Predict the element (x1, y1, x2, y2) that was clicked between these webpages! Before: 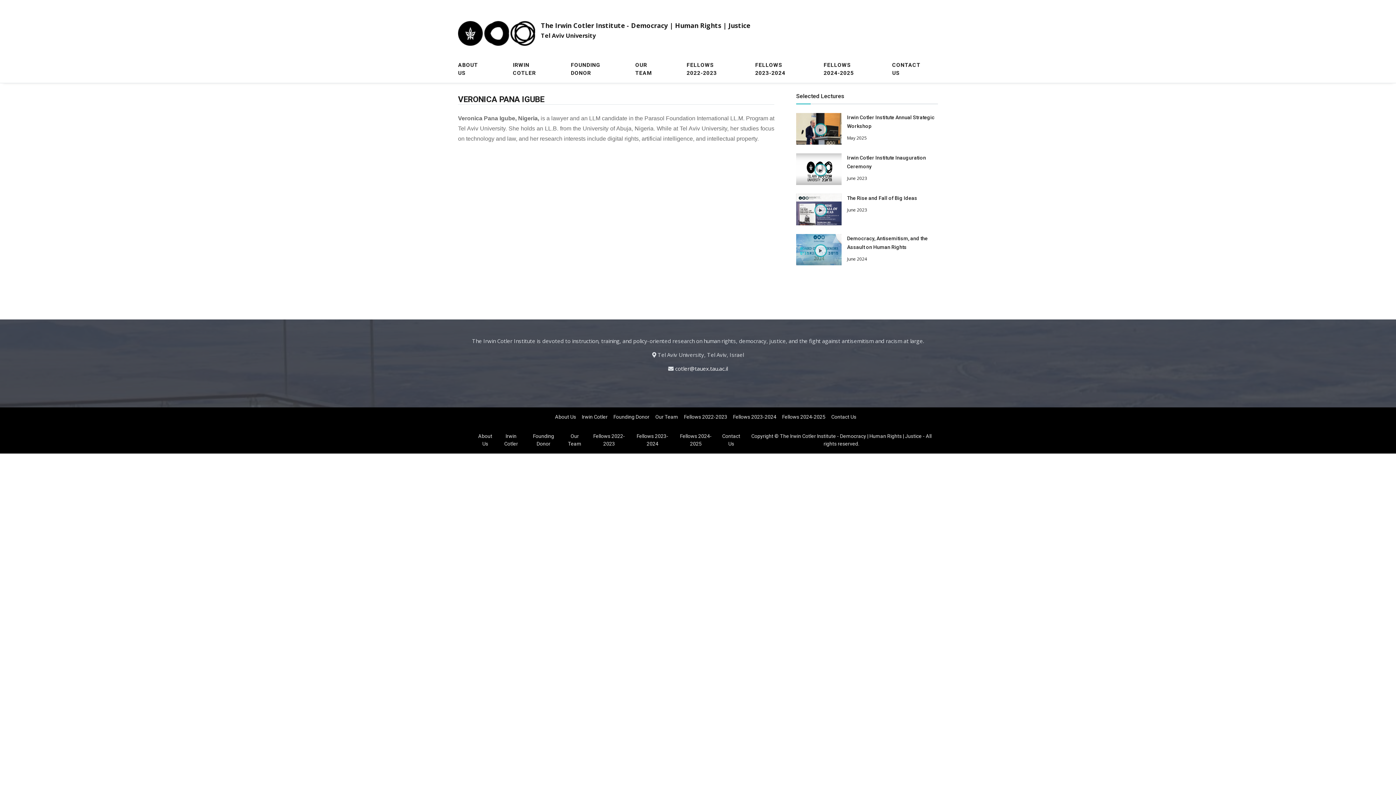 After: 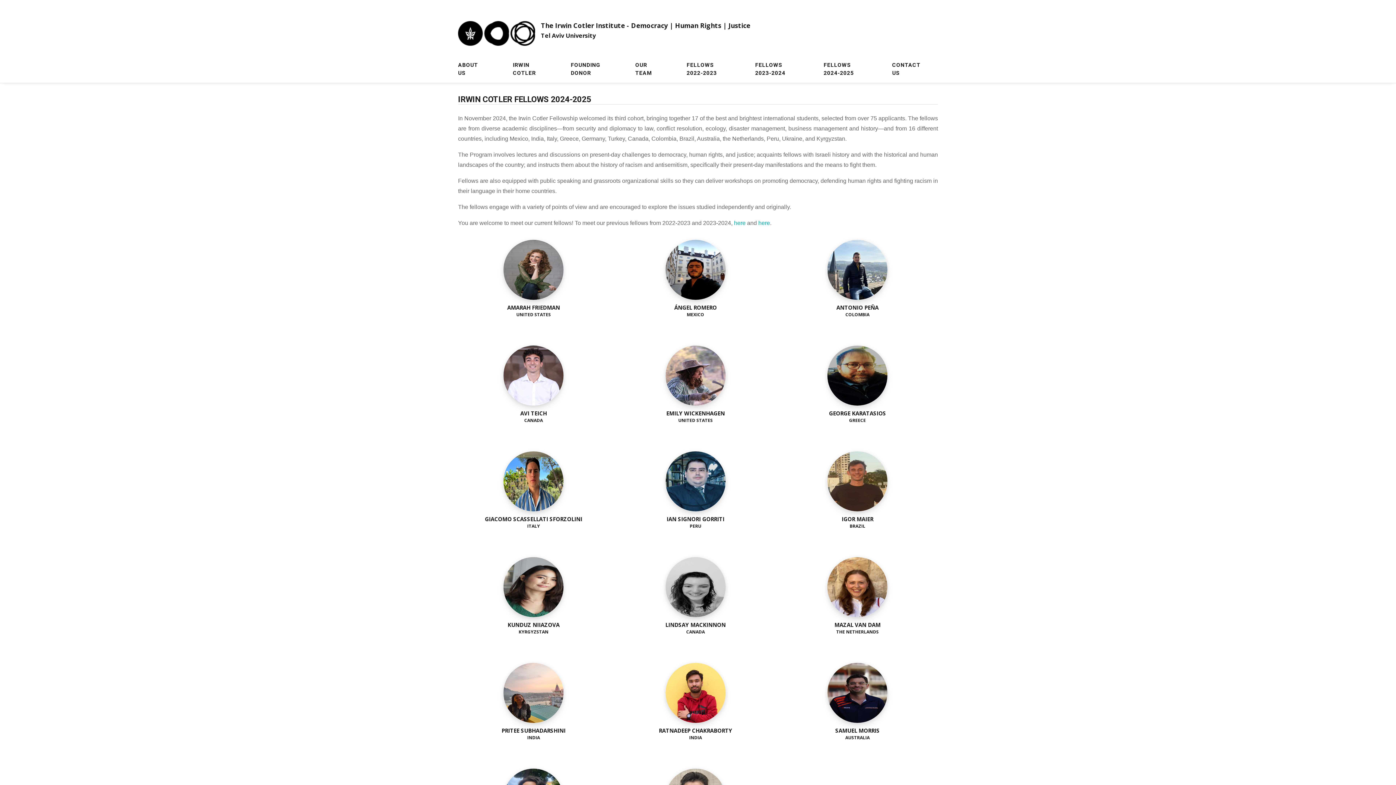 Action: label: Fellows 2024-2025 bbox: (779, 410, 828, 423)